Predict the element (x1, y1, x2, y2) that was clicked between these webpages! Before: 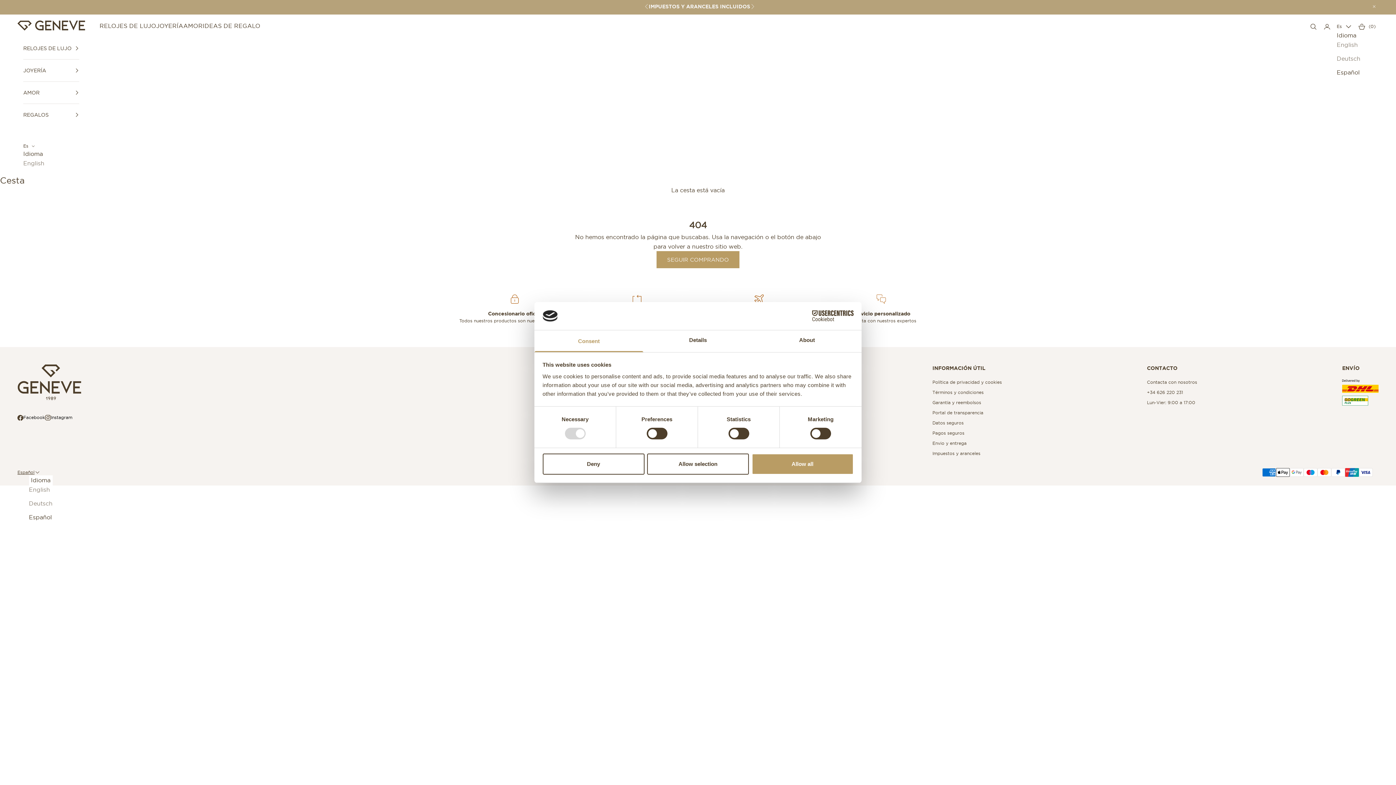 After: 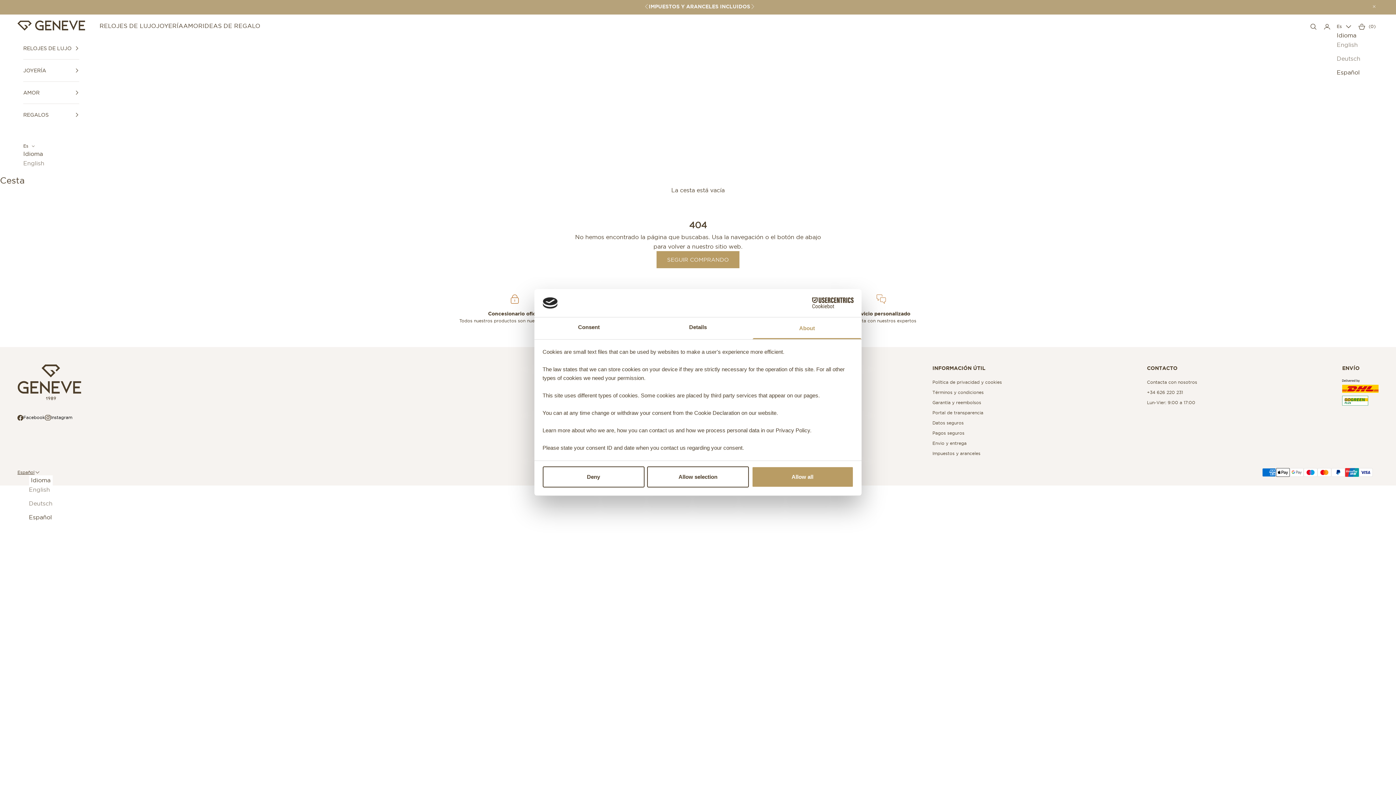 Action: bbox: (752, 330, 861, 352) label: About